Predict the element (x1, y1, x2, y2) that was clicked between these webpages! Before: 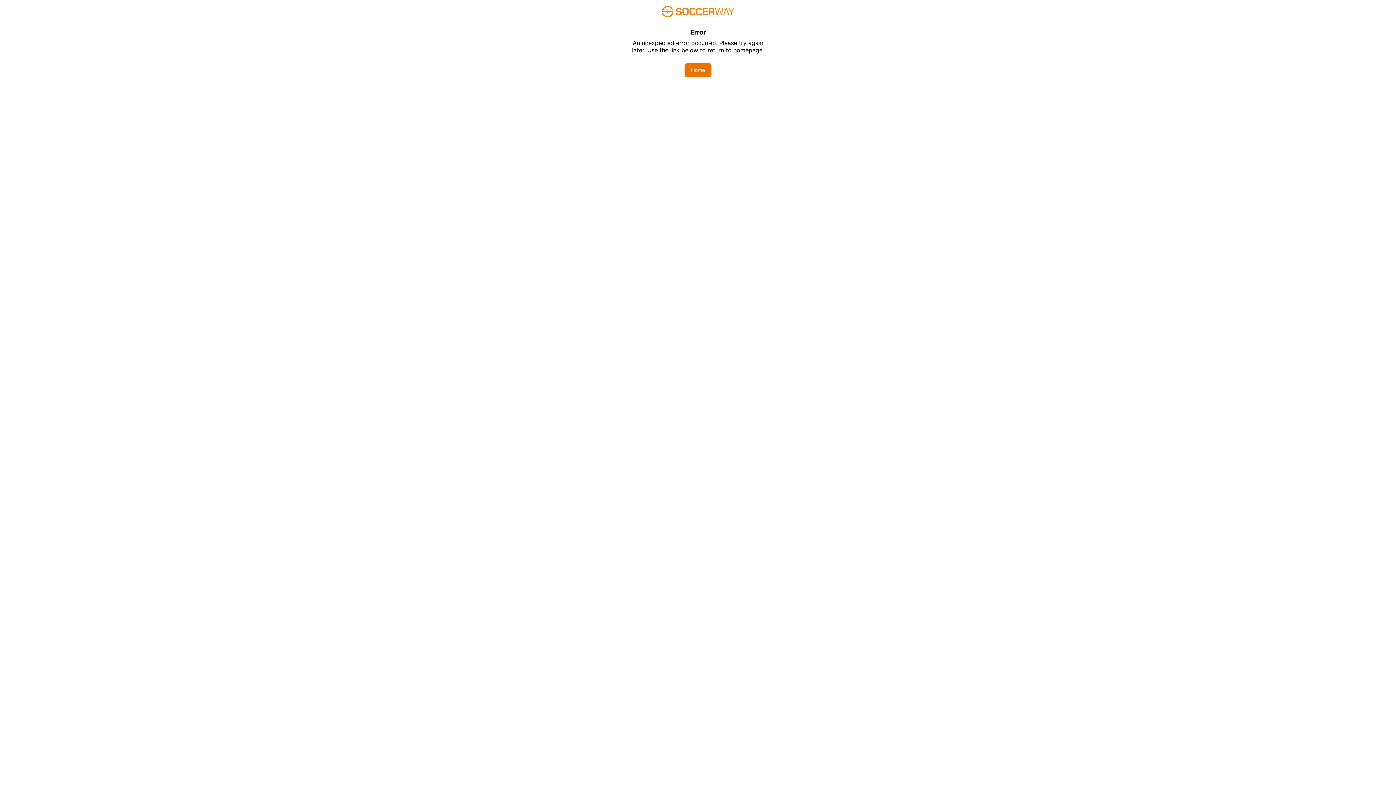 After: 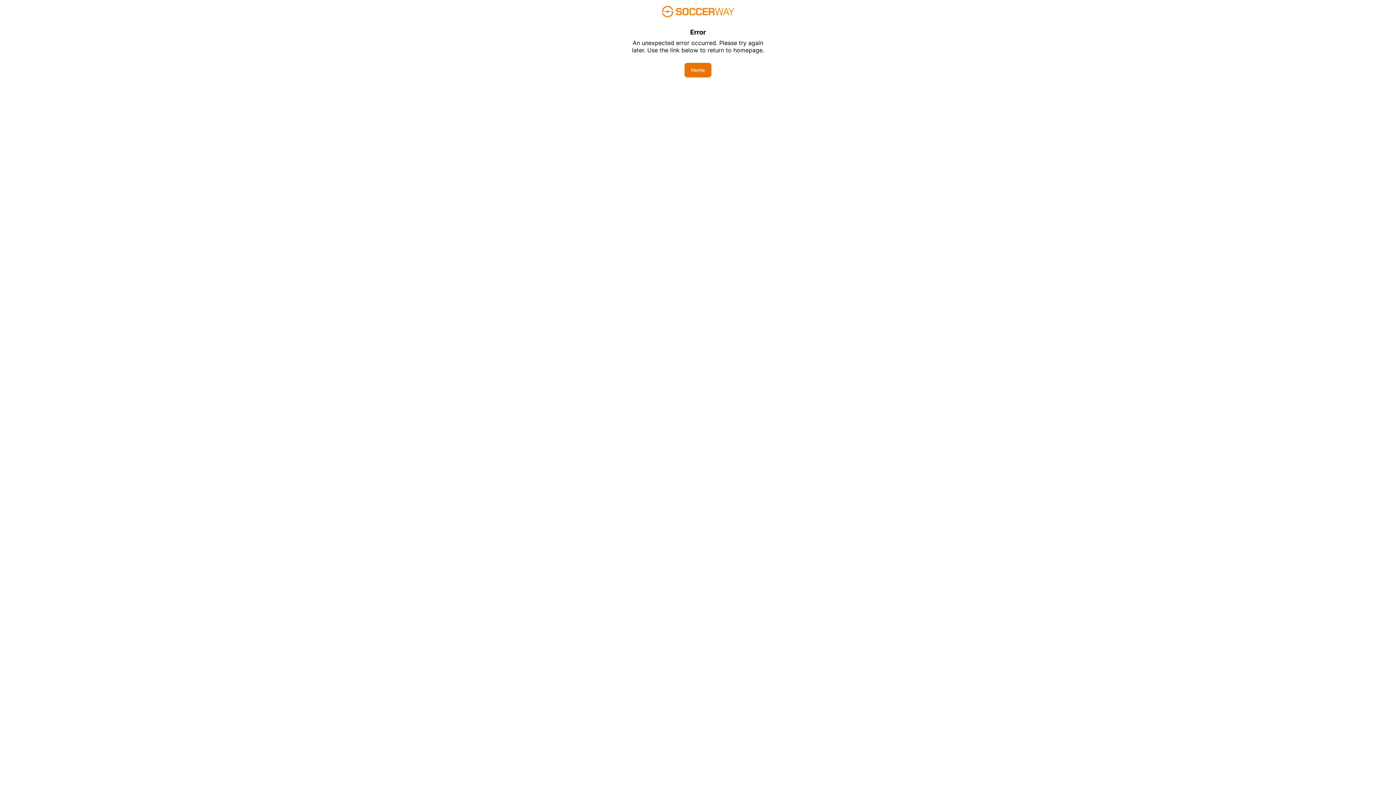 Action: bbox: (684, 62, 711, 77) label: Home